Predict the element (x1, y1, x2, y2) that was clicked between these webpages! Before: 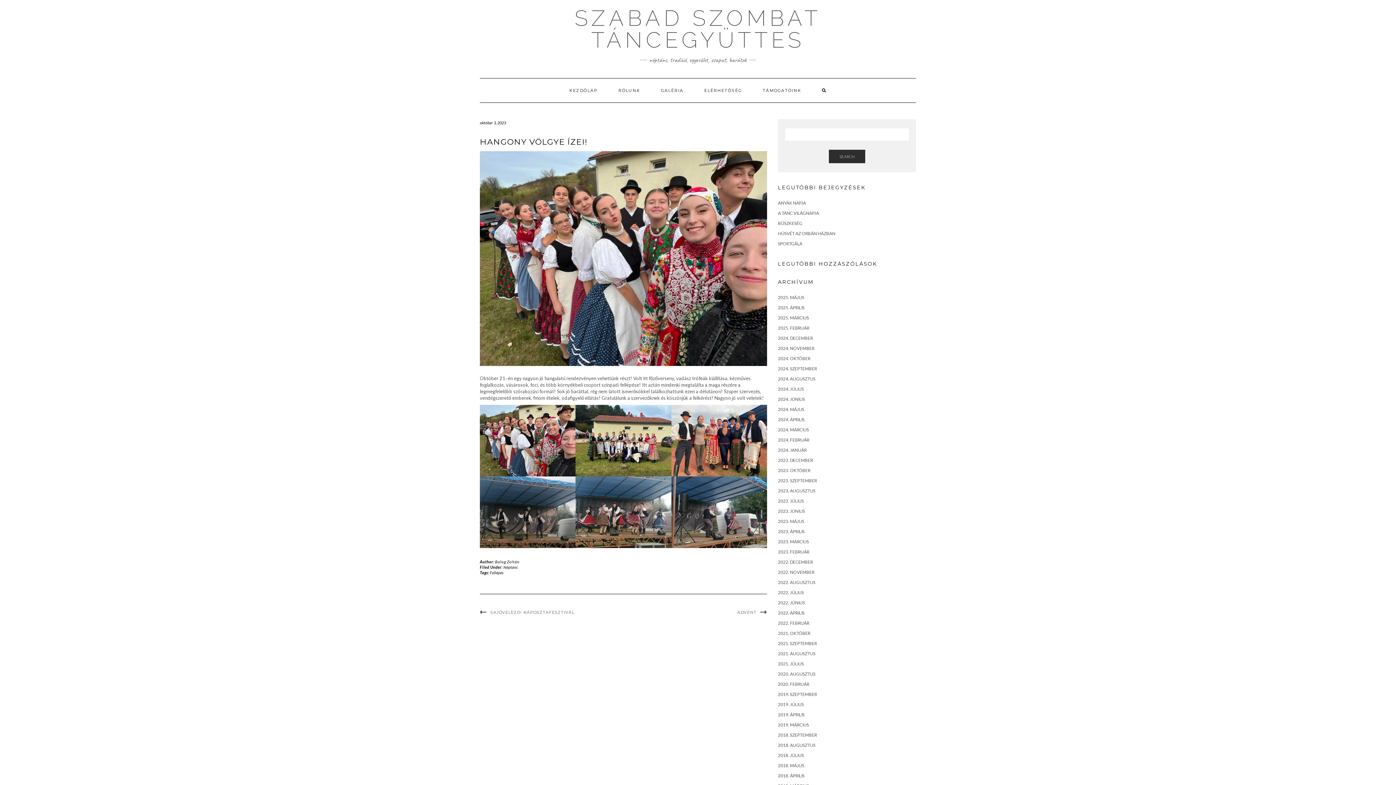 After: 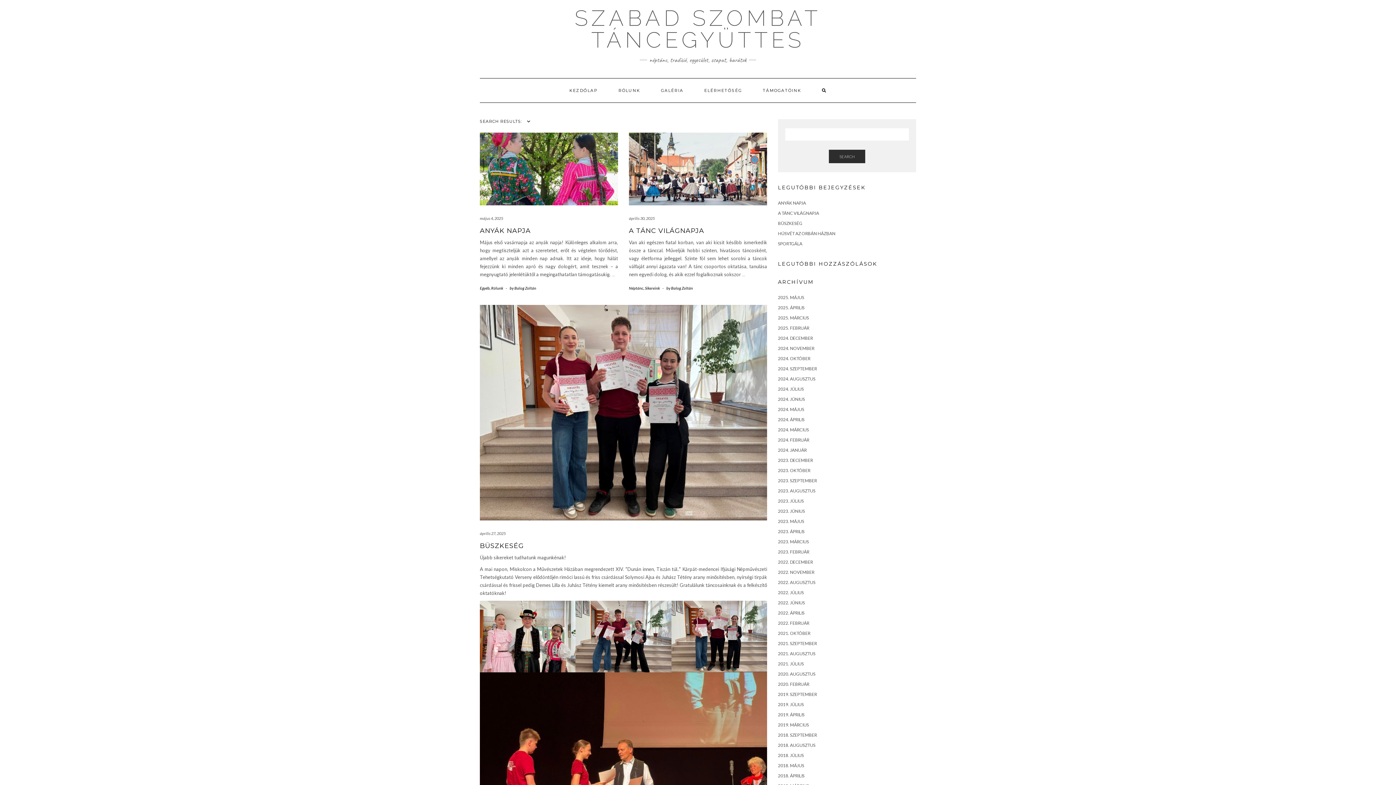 Action: bbox: (829, 149, 865, 163) label: SEARCH